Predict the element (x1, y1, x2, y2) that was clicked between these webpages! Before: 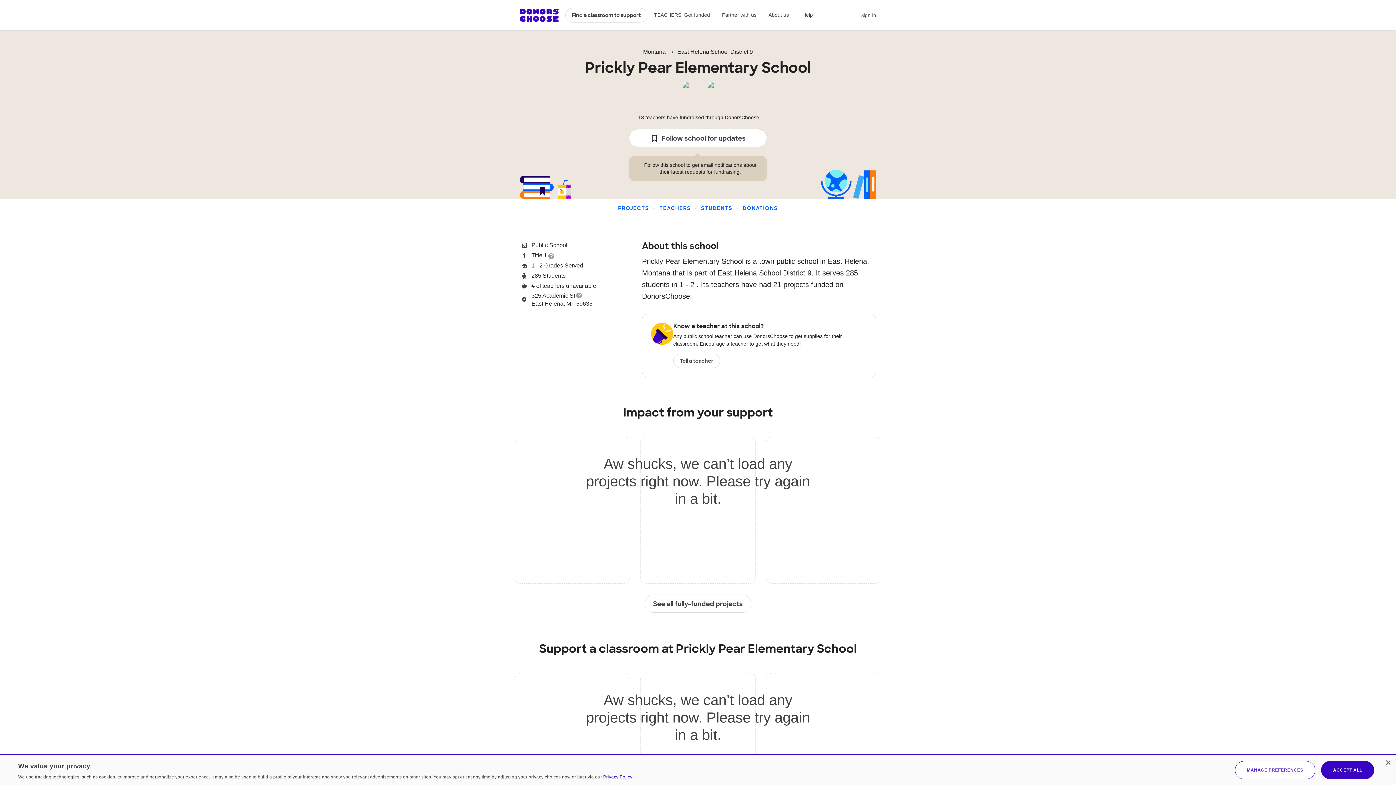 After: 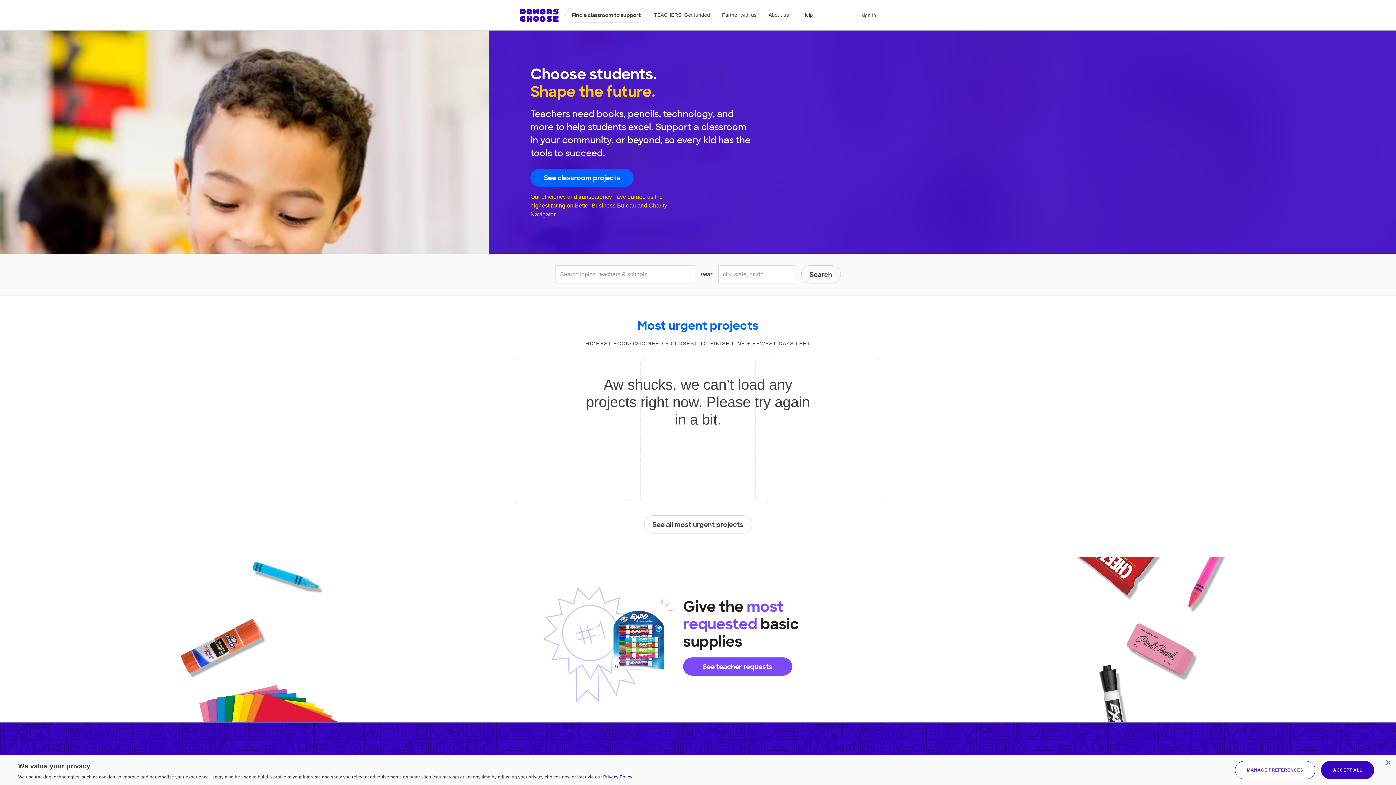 Action: label: DonorsChoose bbox: (520, 8, 558, 21)